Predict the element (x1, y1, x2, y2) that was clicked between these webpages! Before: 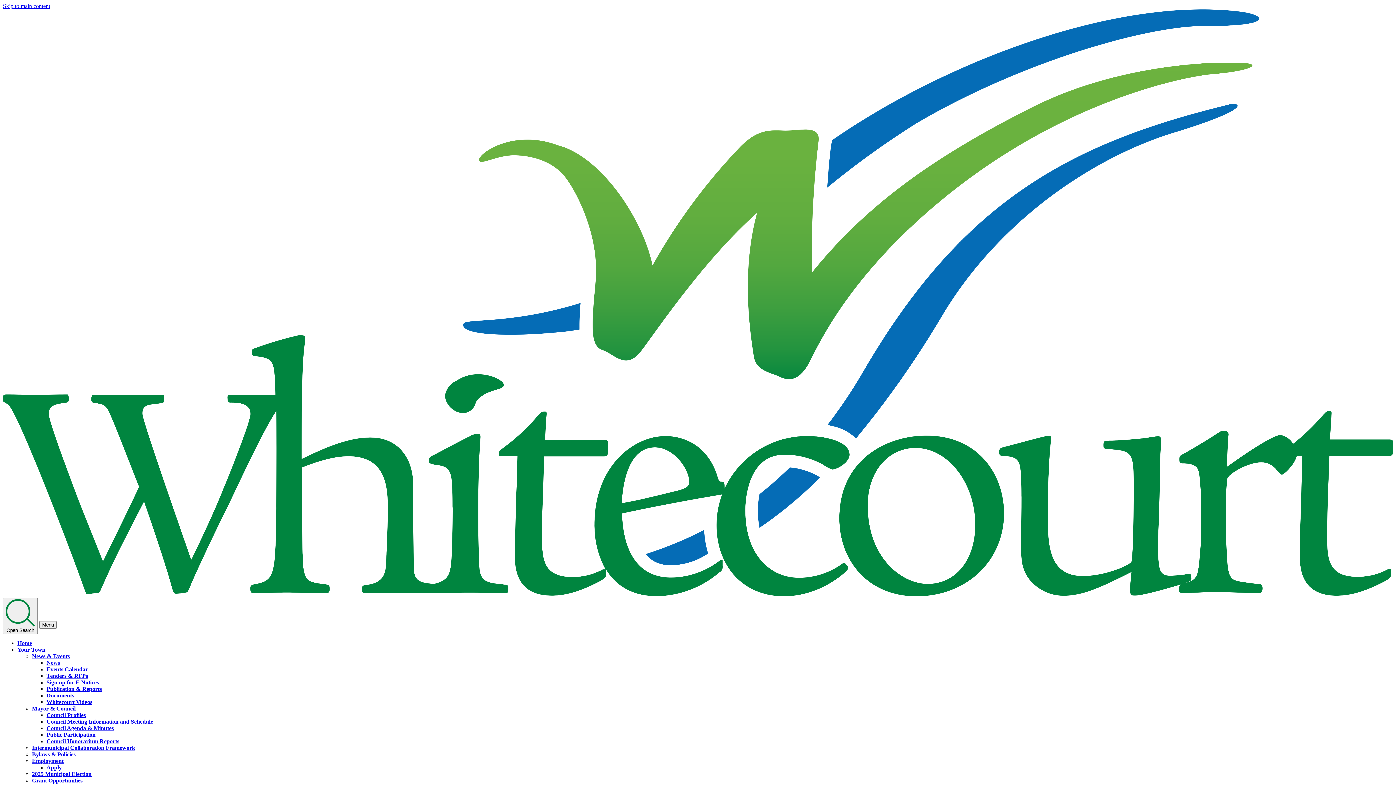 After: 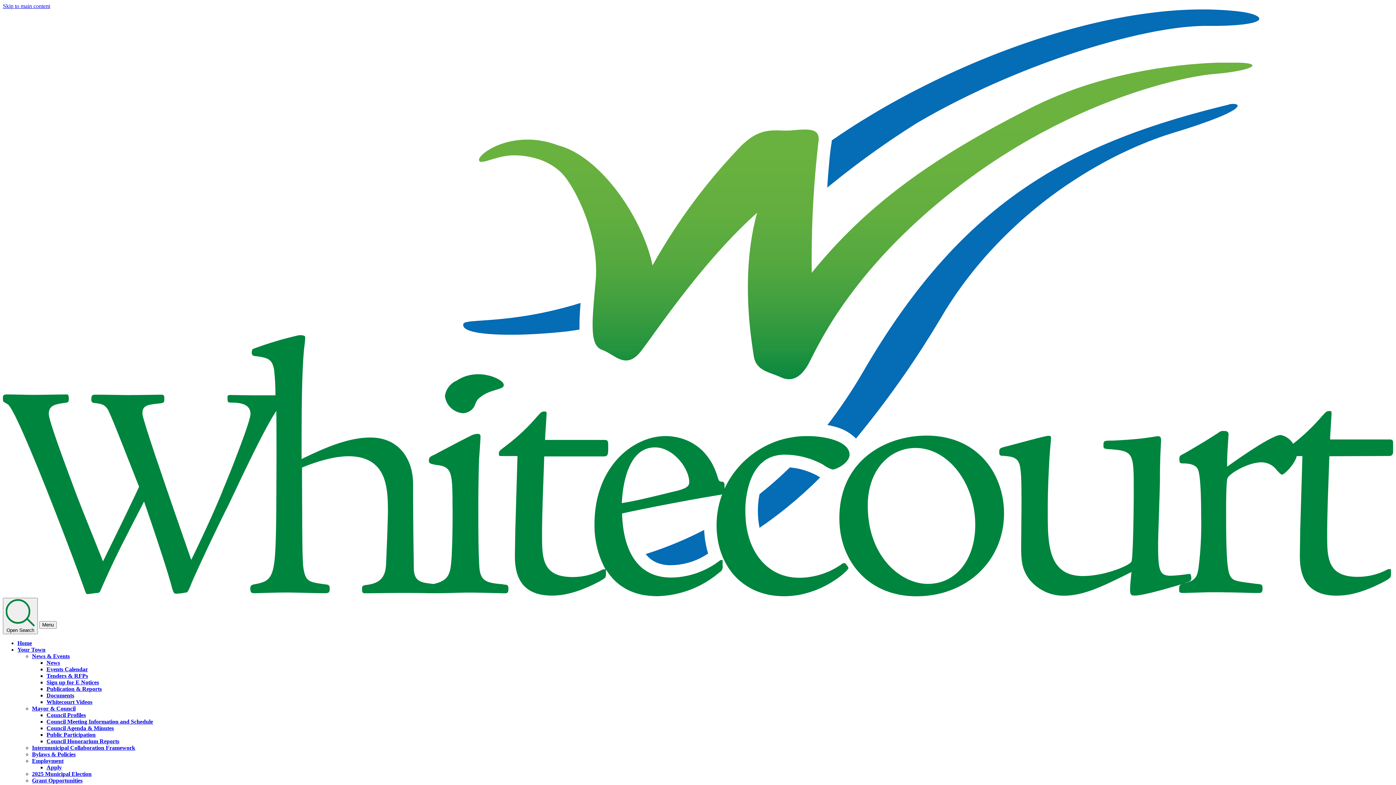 Action: label: Council Profiles bbox: (46, 712, 85, 718)